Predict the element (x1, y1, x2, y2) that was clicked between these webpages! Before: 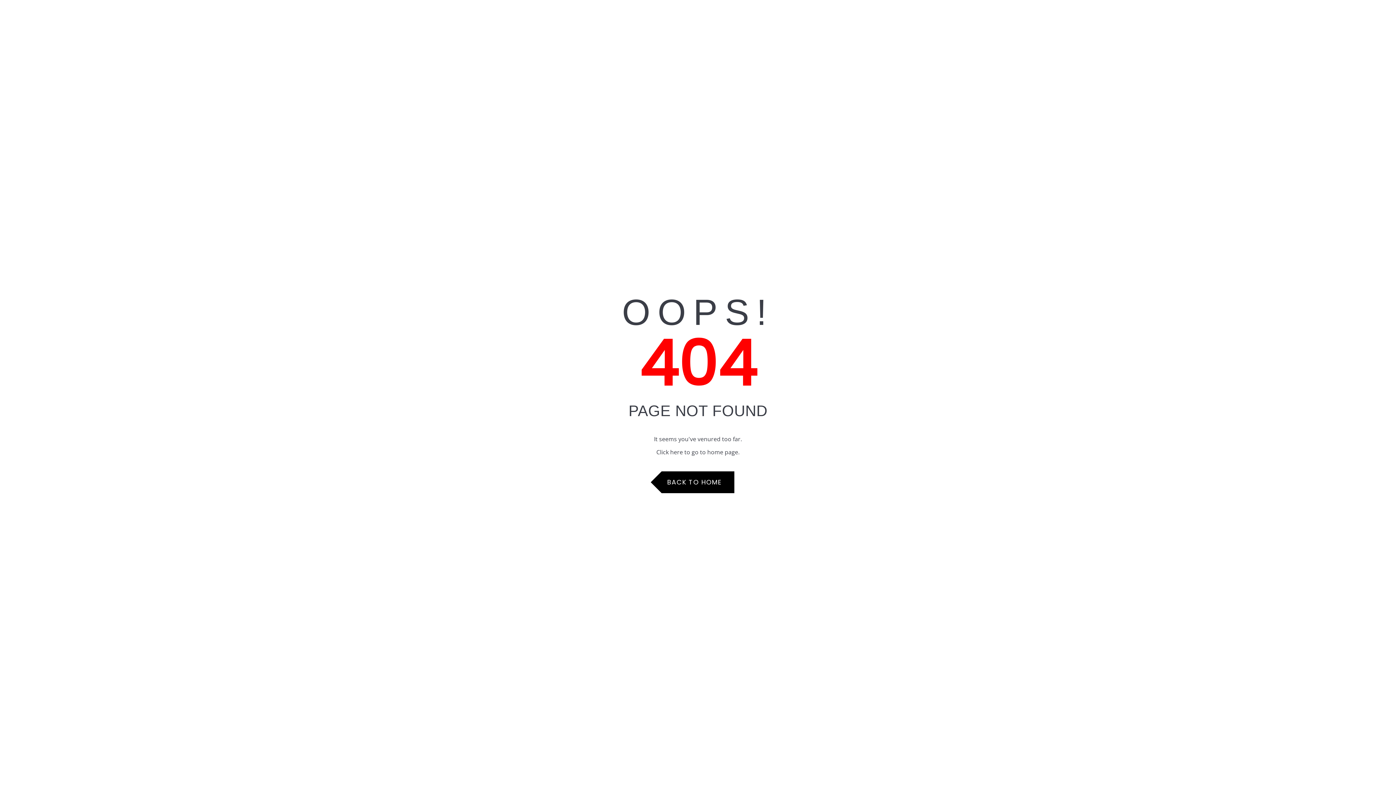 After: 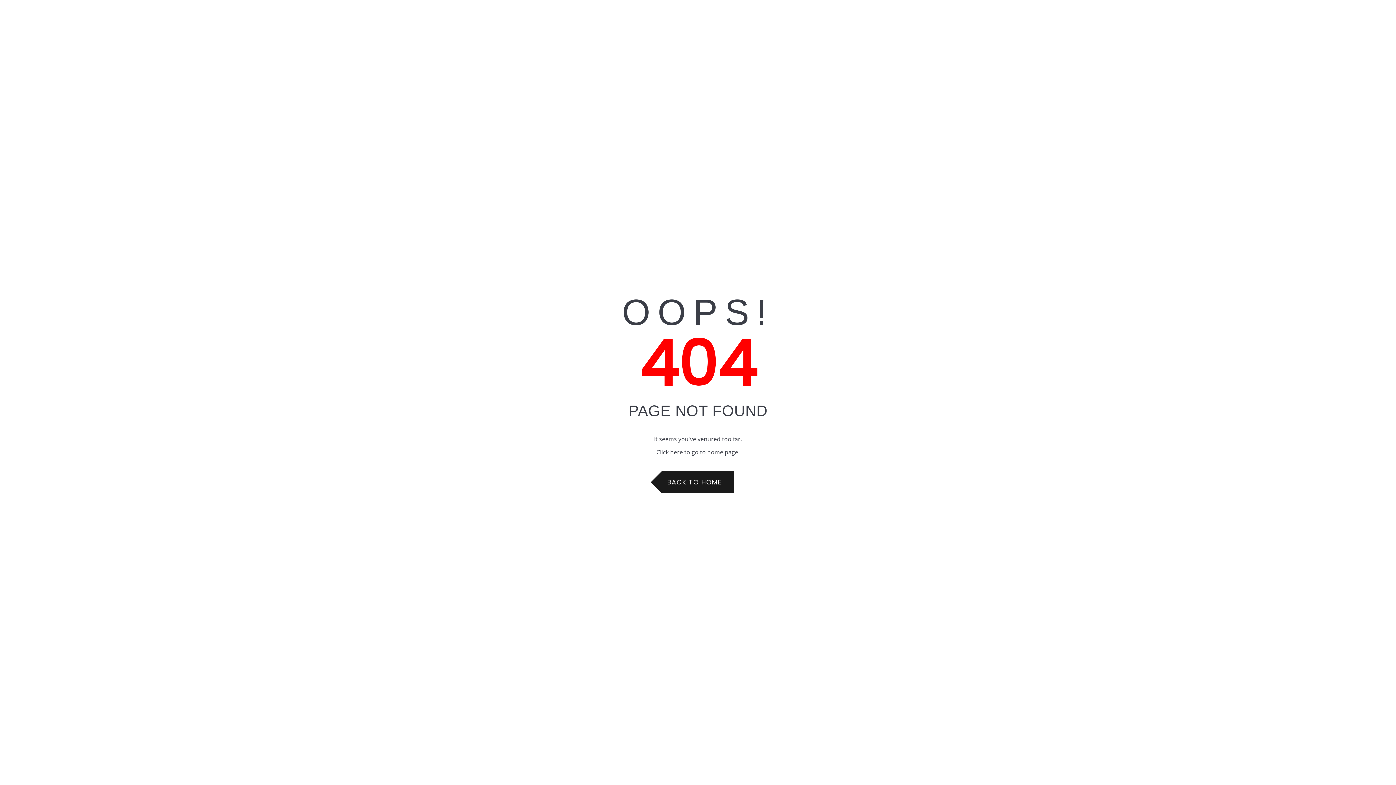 Action: label: BACK TO HOME bbox: (661, 471, 734, 493)